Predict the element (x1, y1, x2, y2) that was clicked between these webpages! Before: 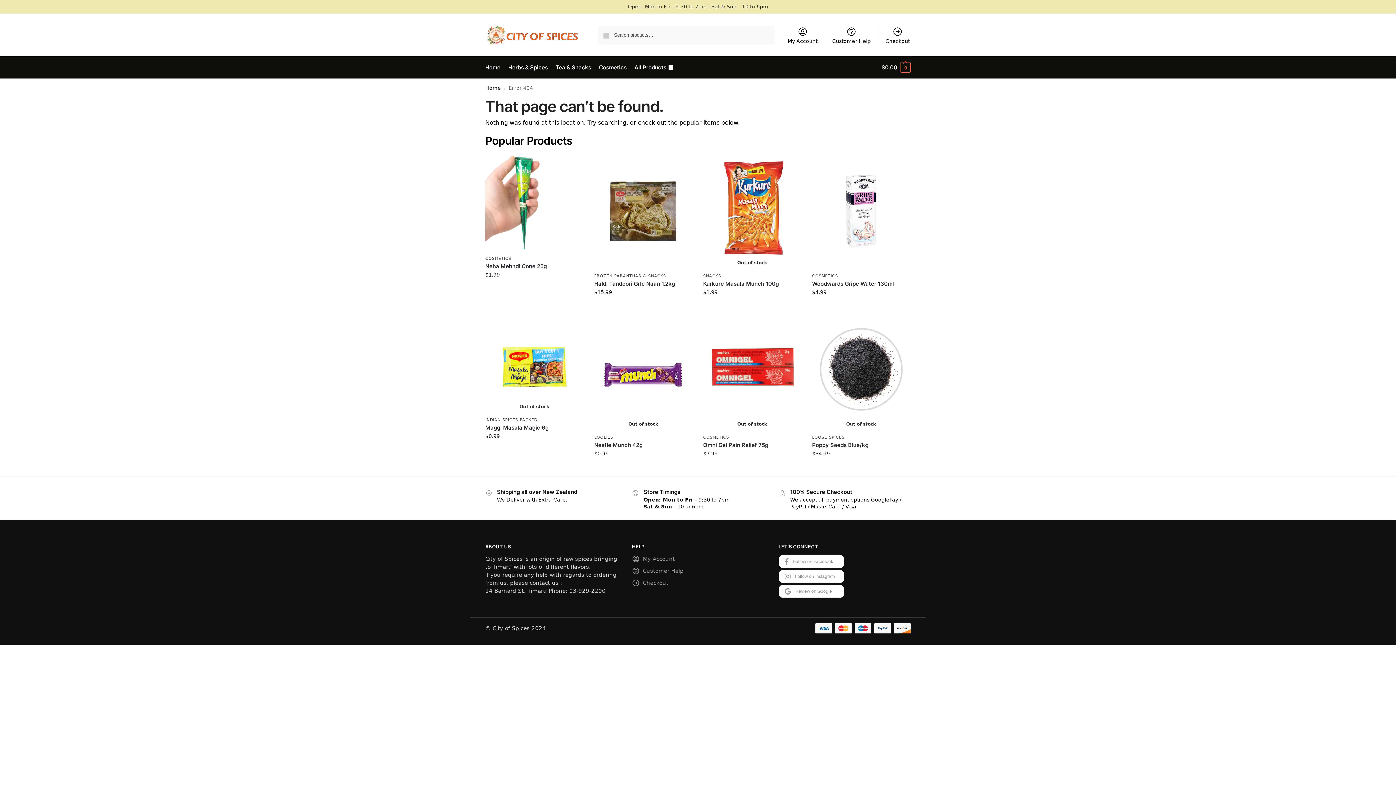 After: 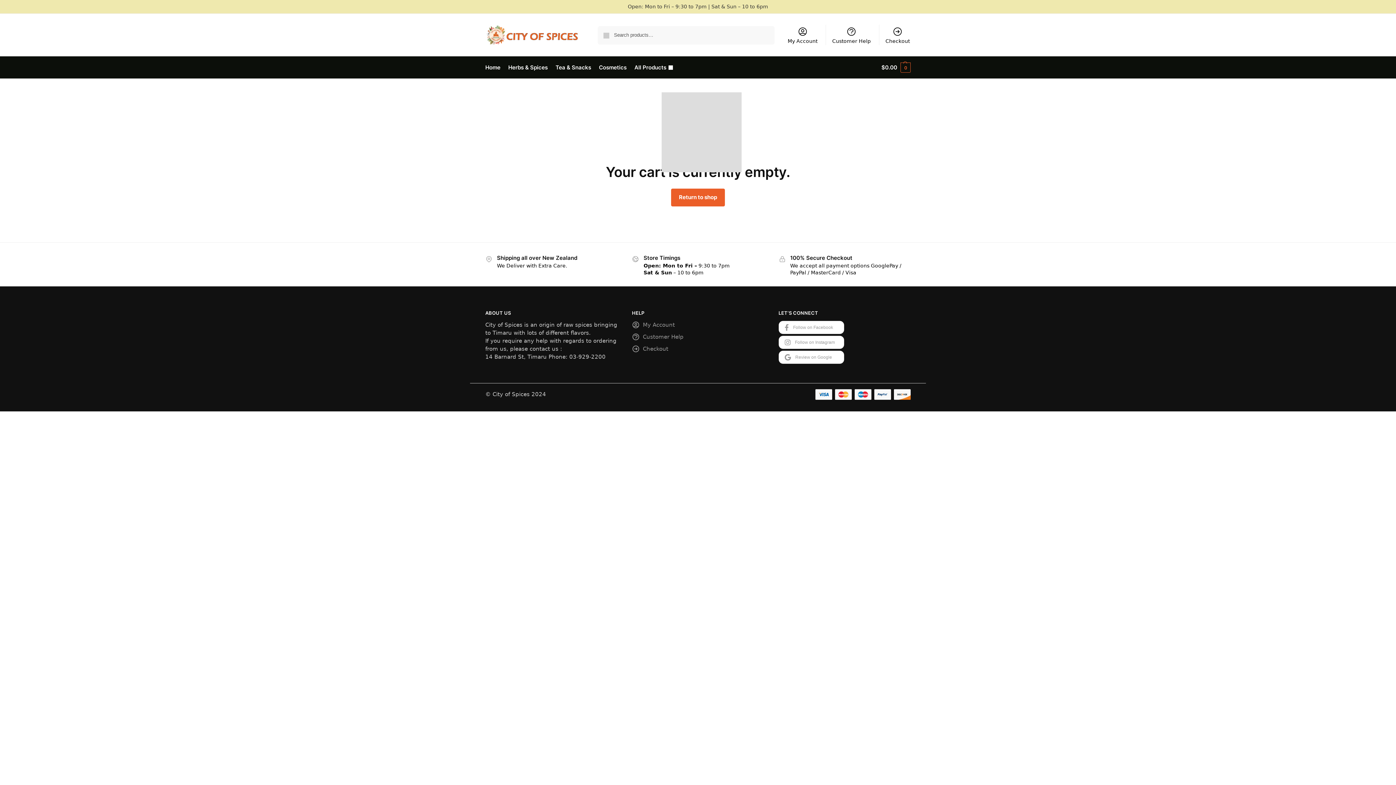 Action: label: Checkout bbox: (881, 24, 914, 45)